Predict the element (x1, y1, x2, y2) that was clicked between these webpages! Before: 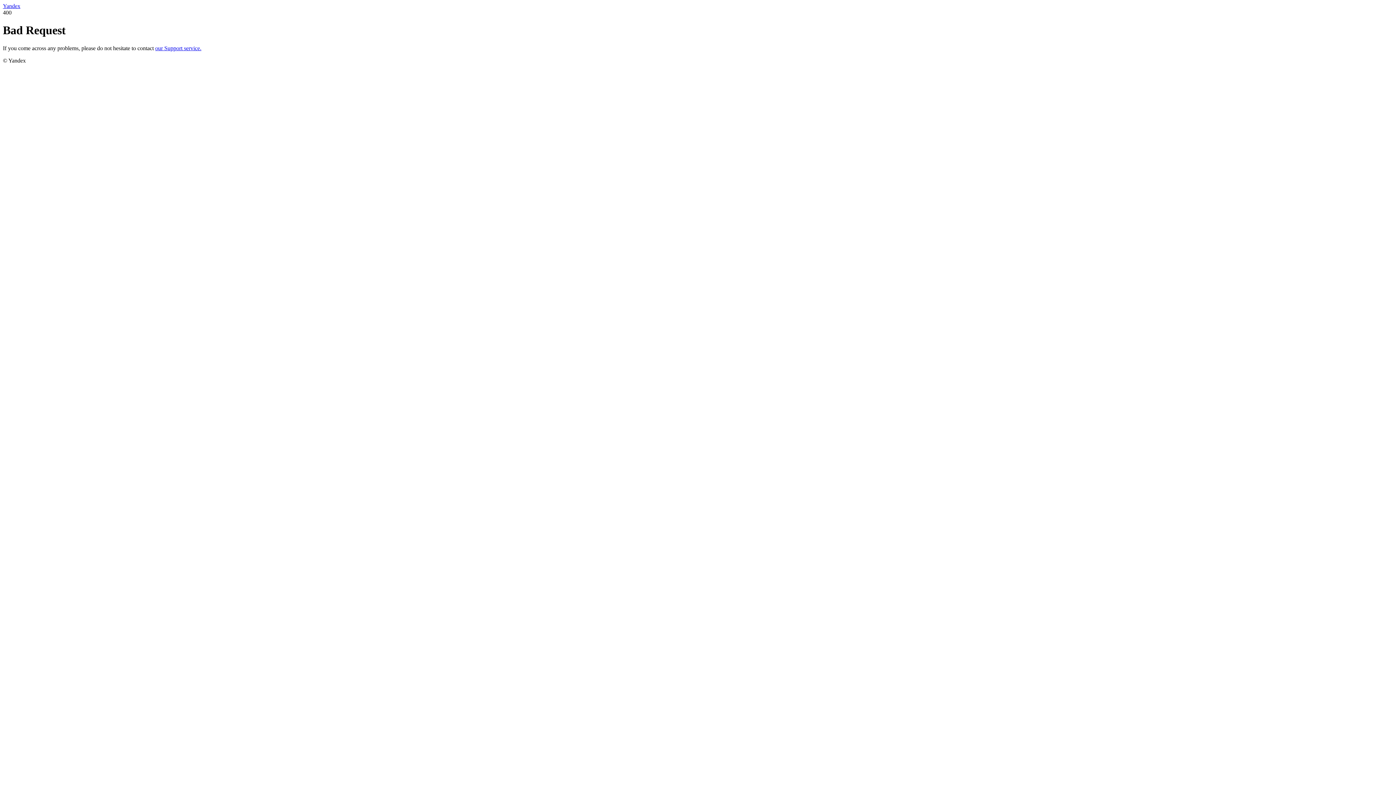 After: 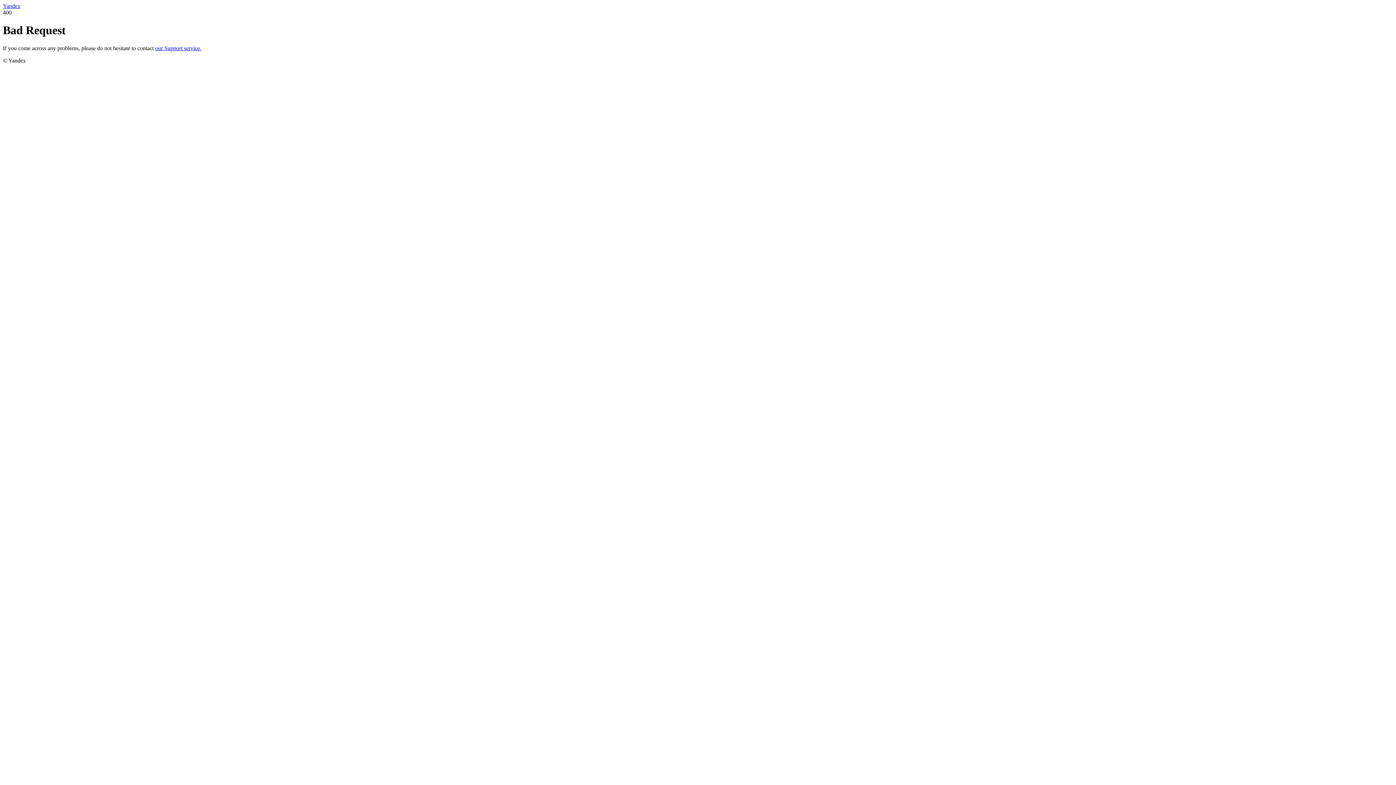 Action: label: Yandex bbox: (2, 2, 20, 9)